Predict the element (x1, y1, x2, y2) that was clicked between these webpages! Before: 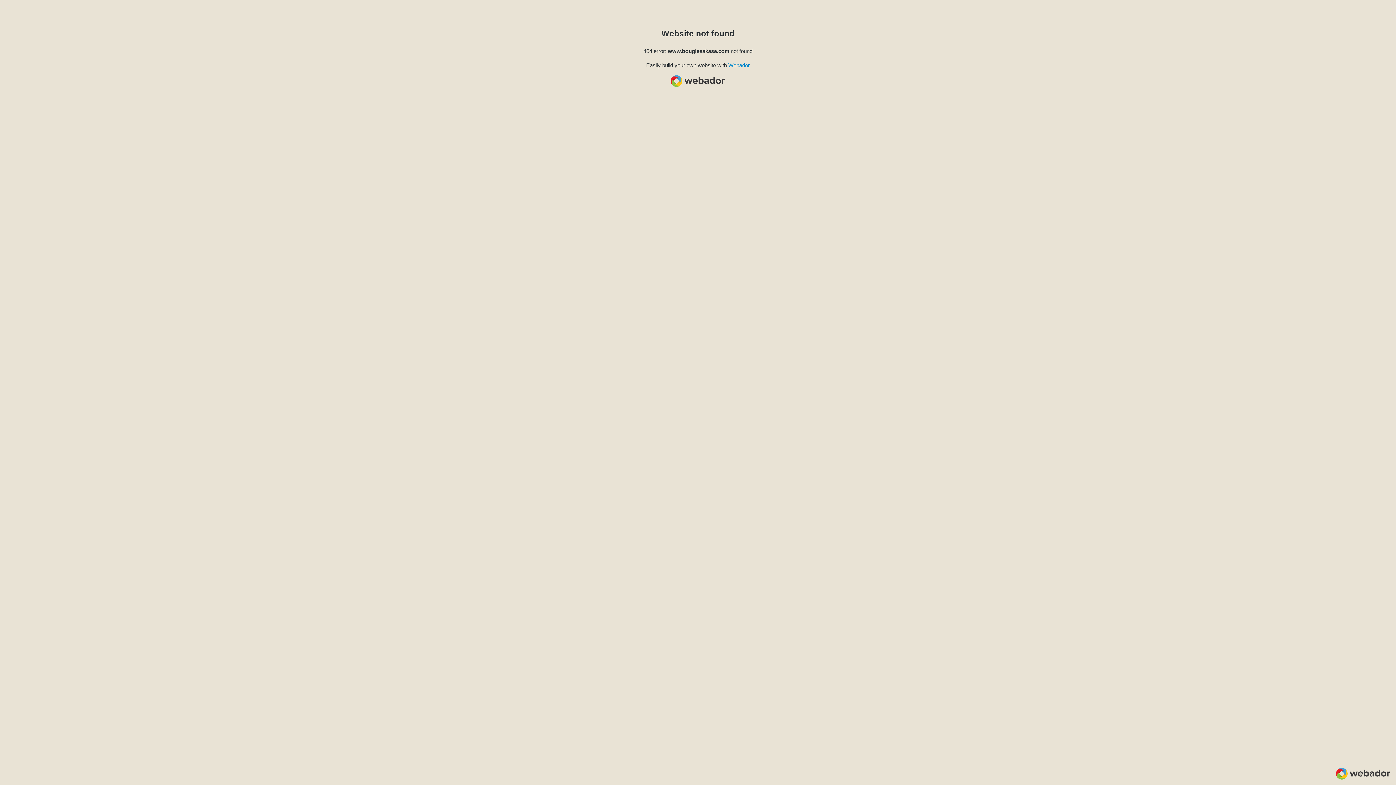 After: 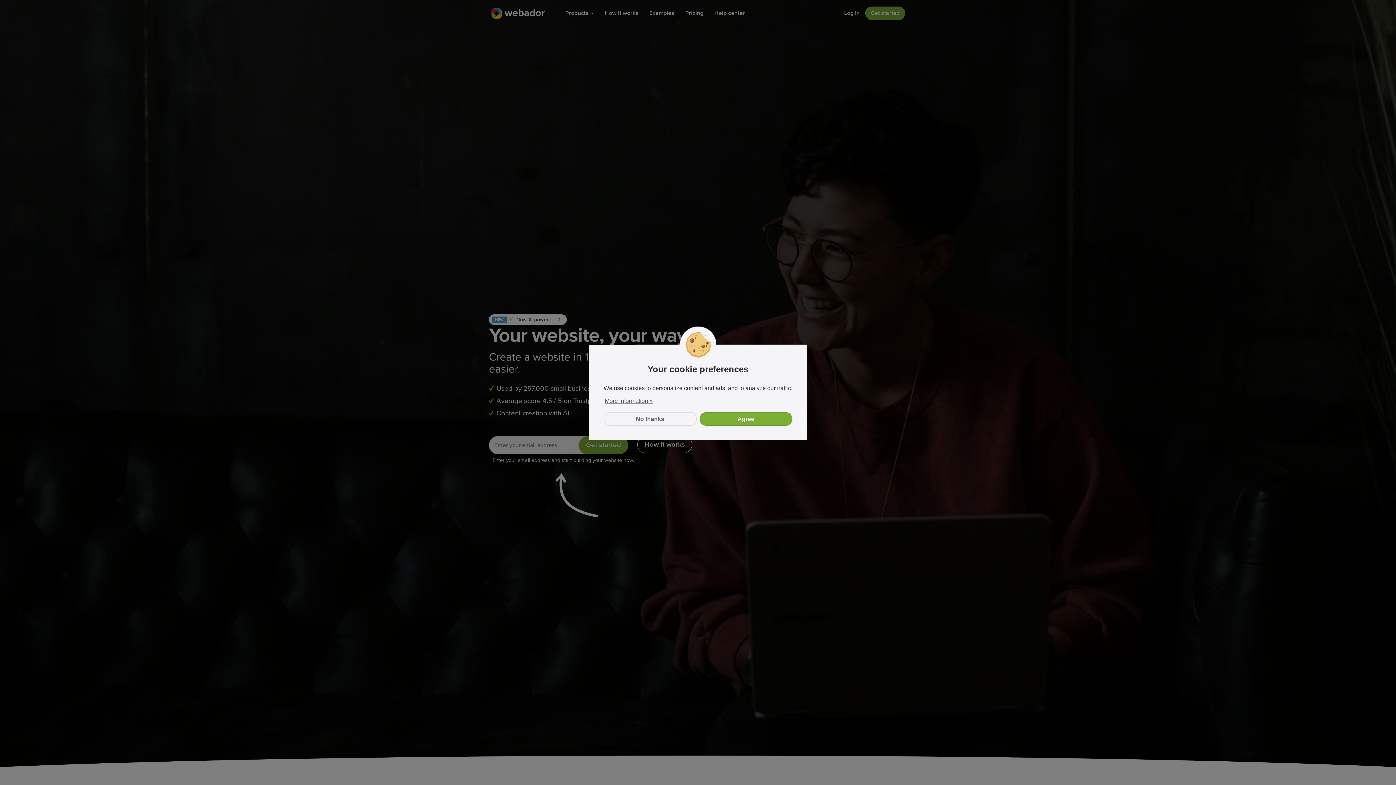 Action: label: Webador bbox: (728, 62, 750, 68)